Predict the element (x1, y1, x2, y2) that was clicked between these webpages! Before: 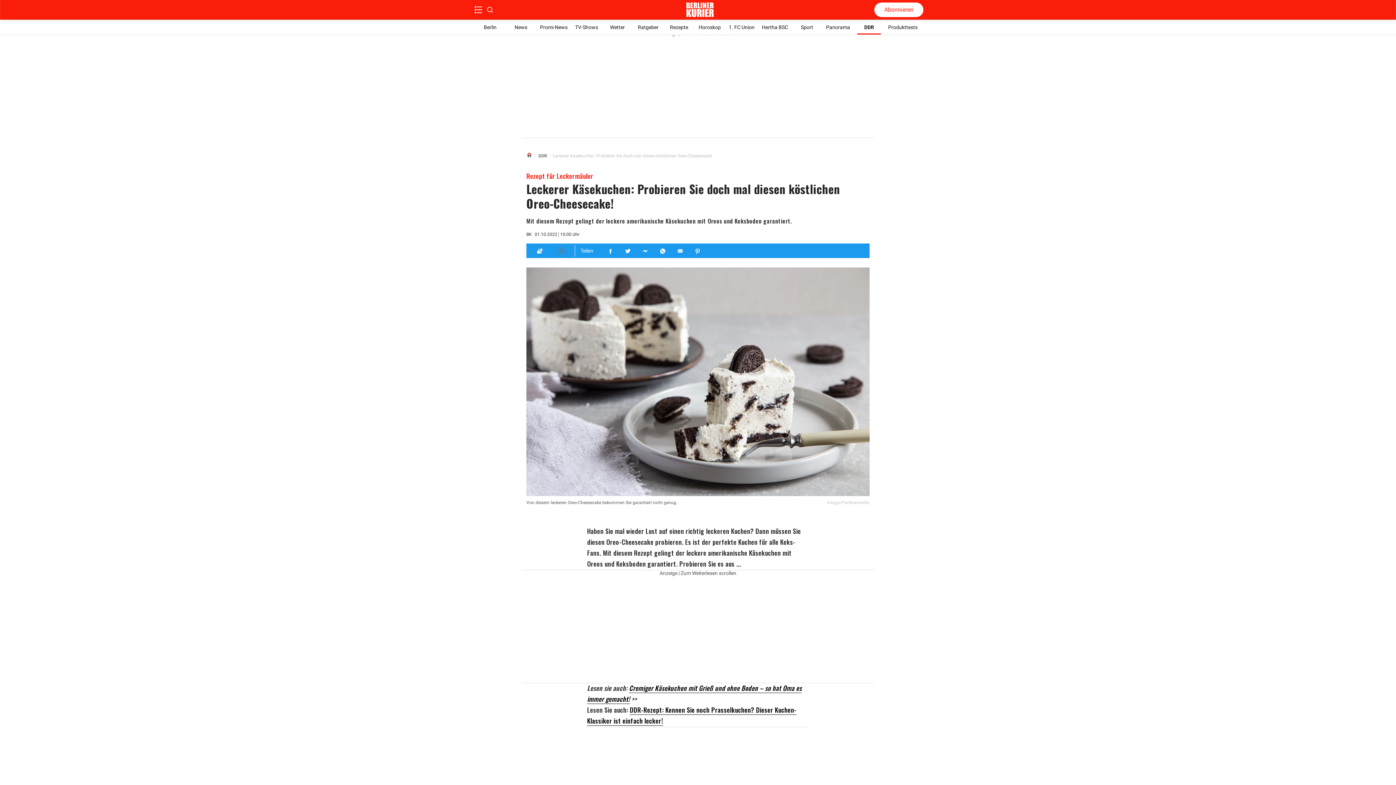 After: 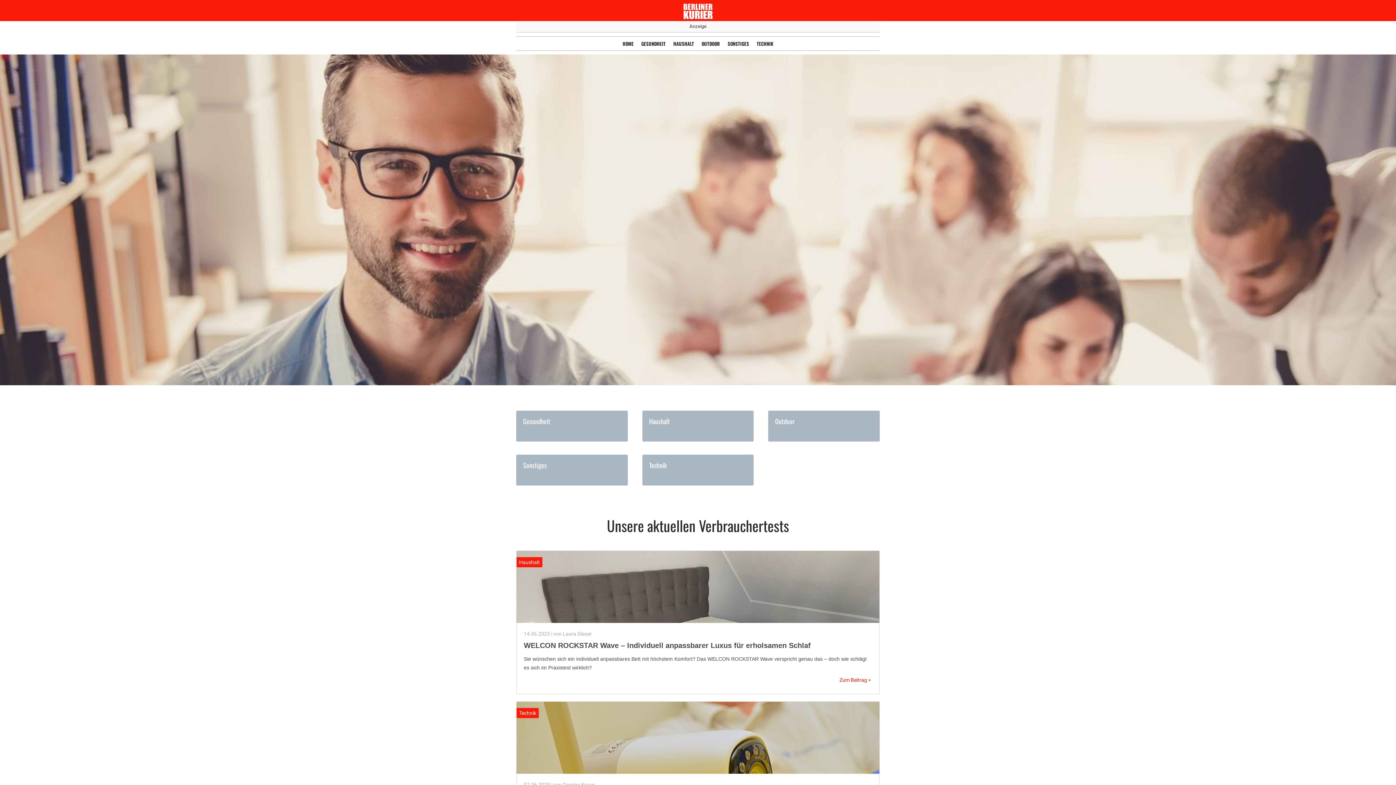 Action: label: Produkttests bbox: (888, 20, 917, 34)